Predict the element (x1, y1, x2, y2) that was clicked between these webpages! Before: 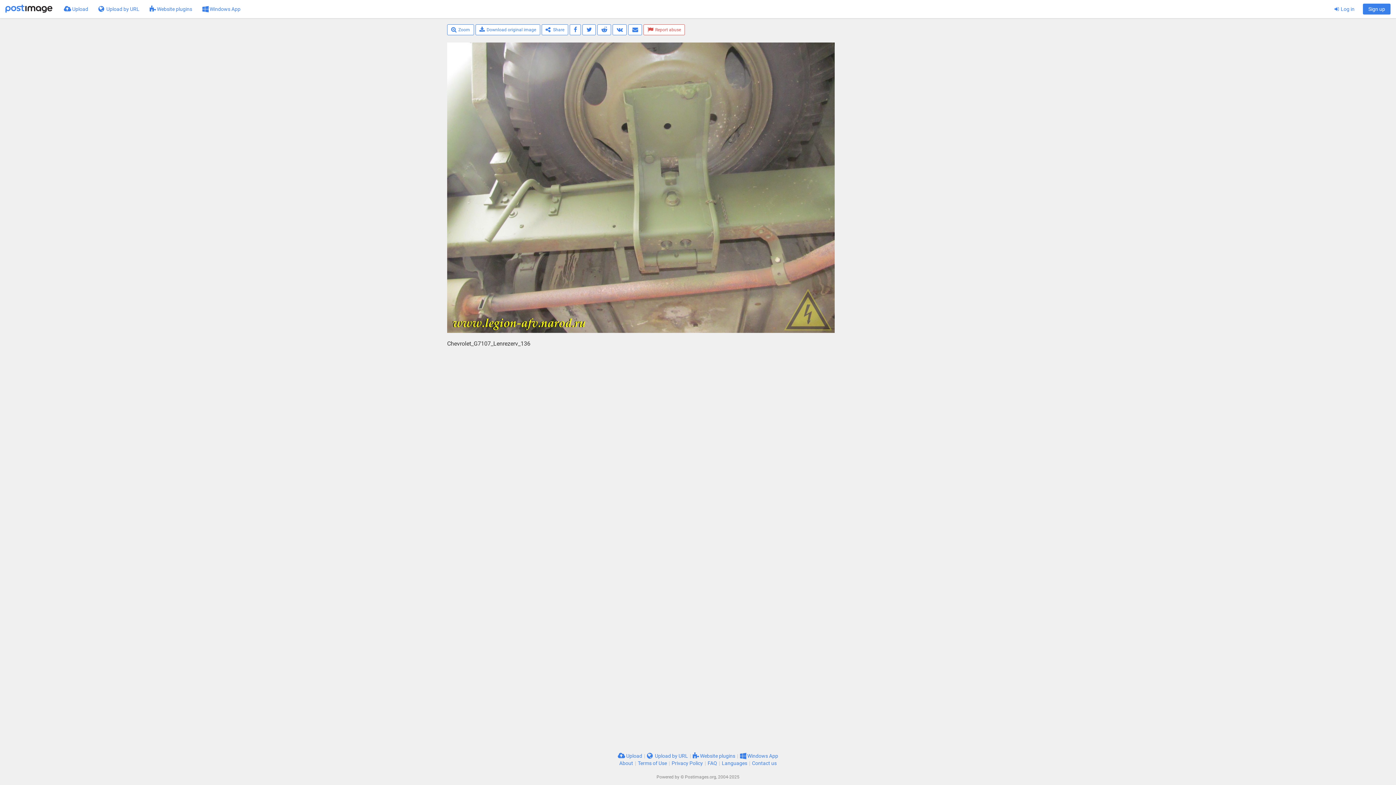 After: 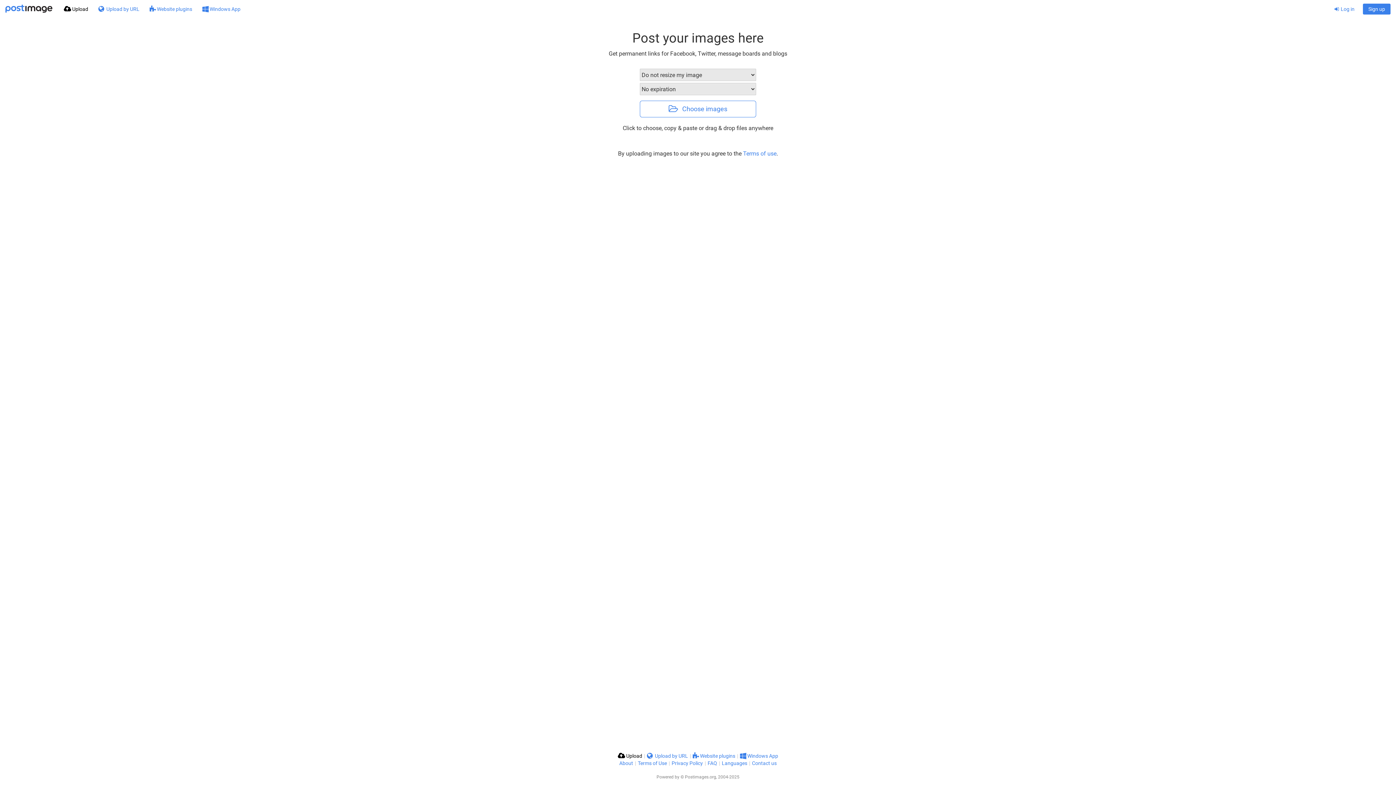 Action: bbox: (5, 0, 52, 18)